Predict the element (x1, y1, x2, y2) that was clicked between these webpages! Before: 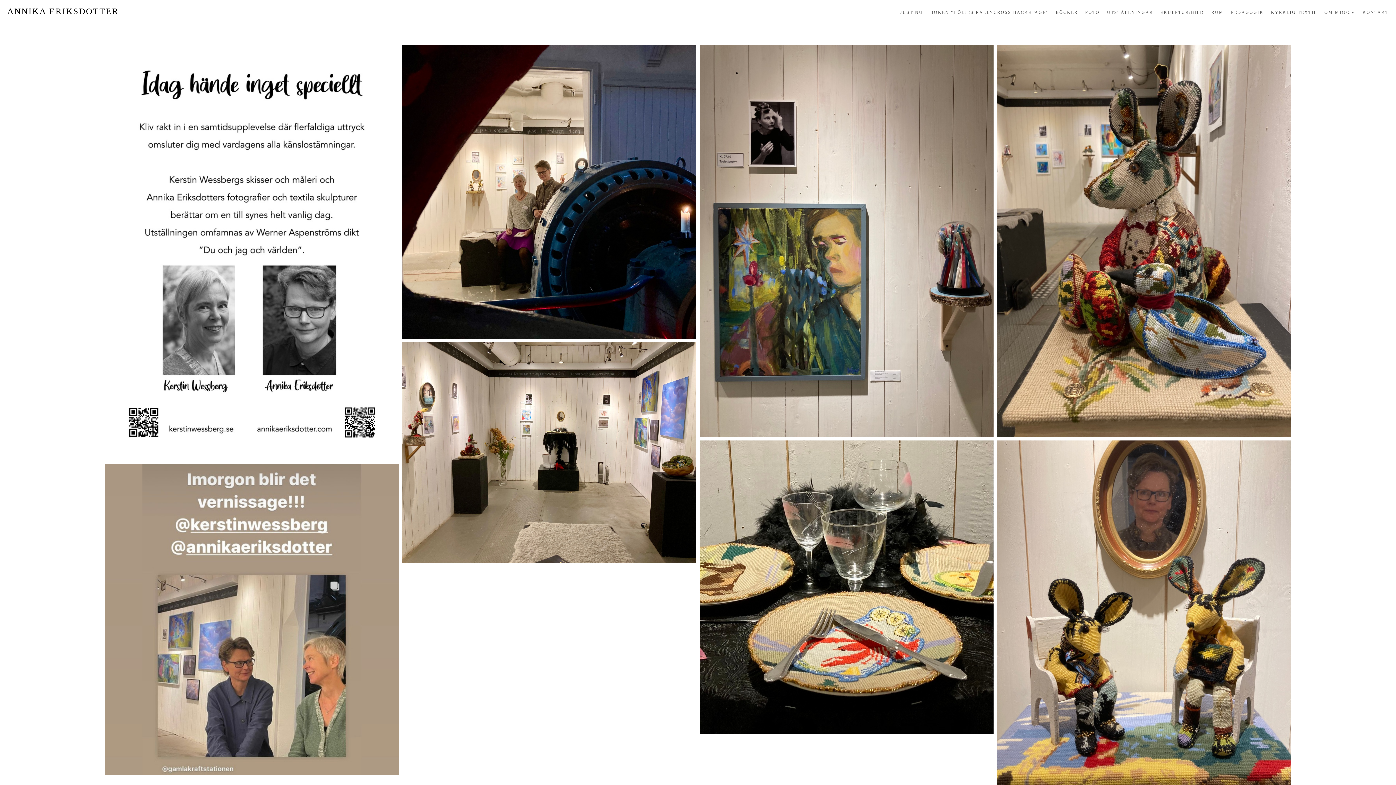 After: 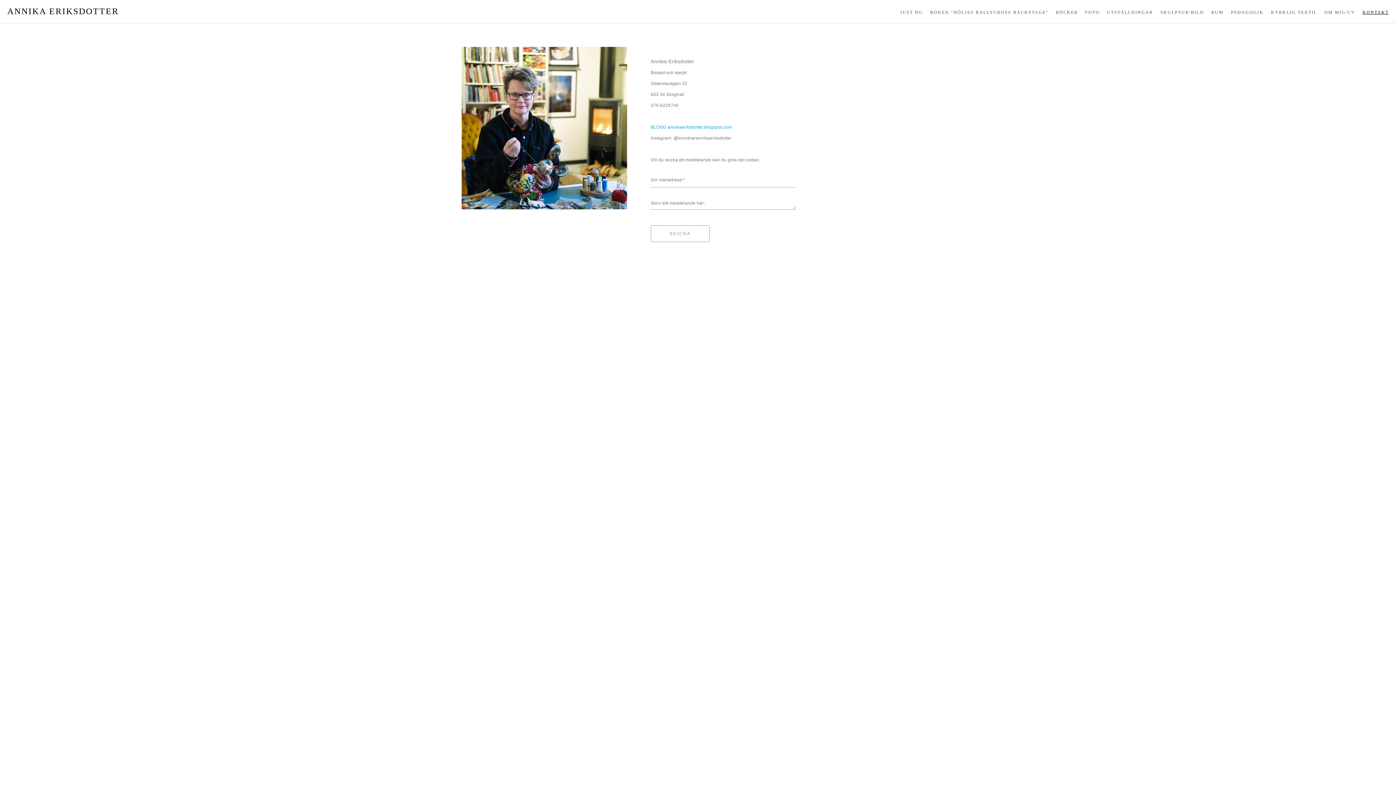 Action: label: KONTAKT bbox: (1362, 9, 1389, 14)